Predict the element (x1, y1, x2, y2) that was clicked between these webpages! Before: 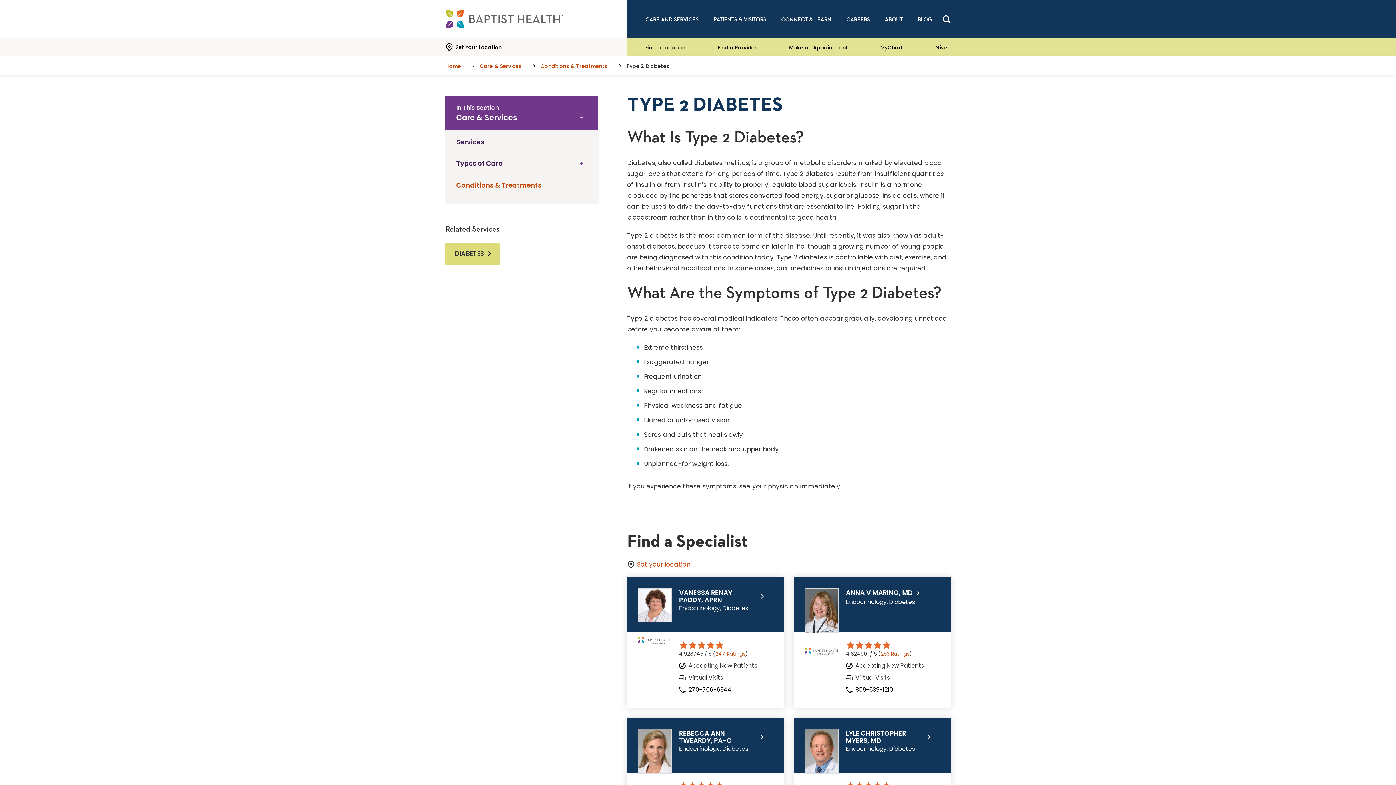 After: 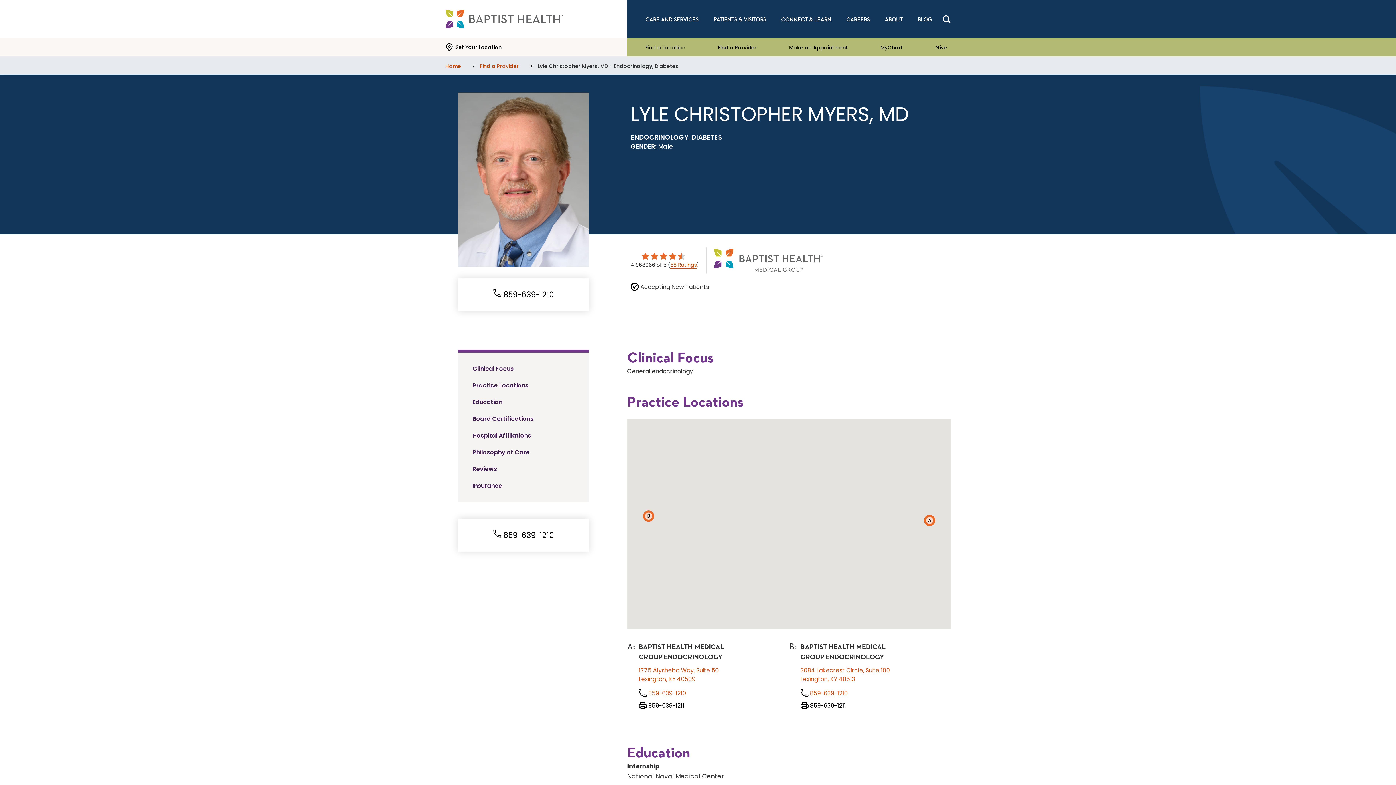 Action: bbox: (846, 730, 932, 744) label: LYLE CHRISTOPHER MYERS, MD